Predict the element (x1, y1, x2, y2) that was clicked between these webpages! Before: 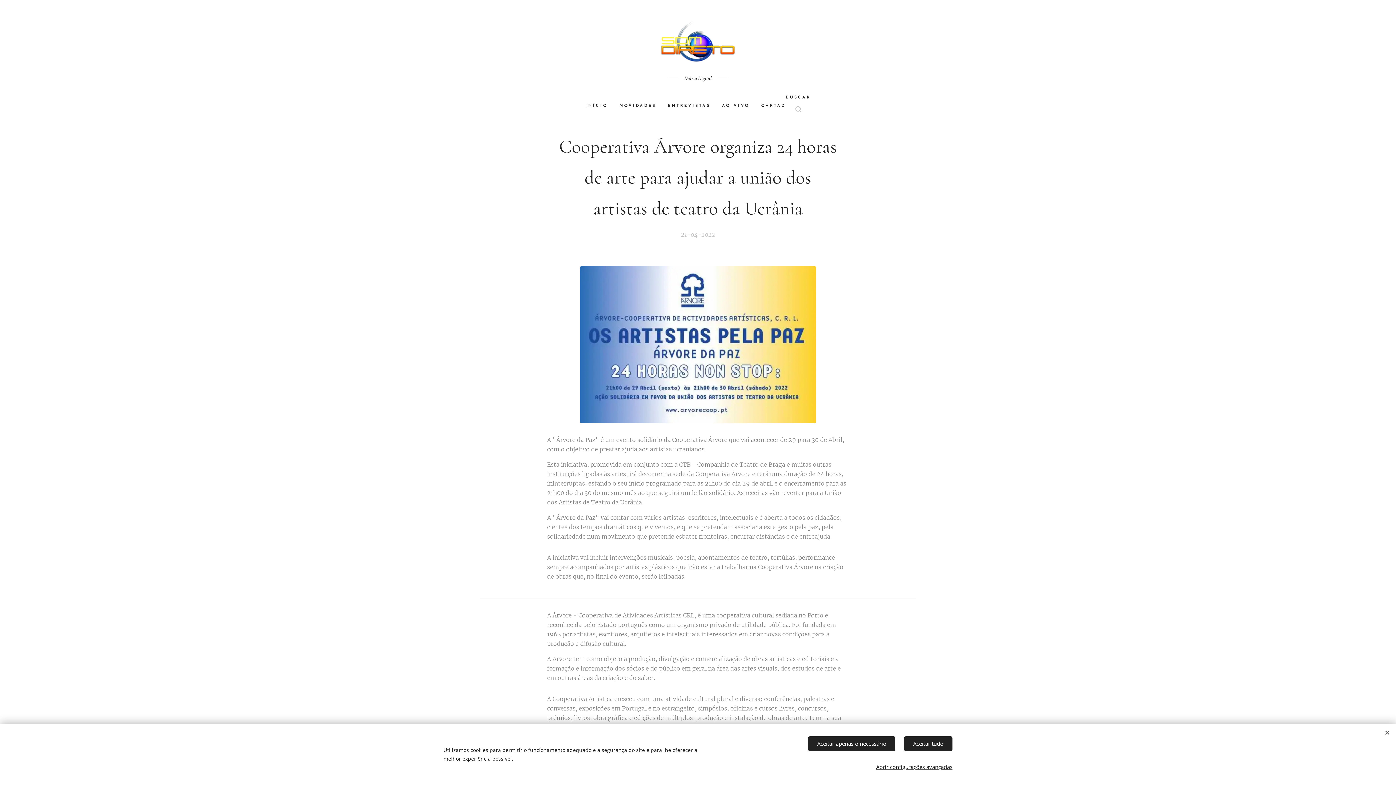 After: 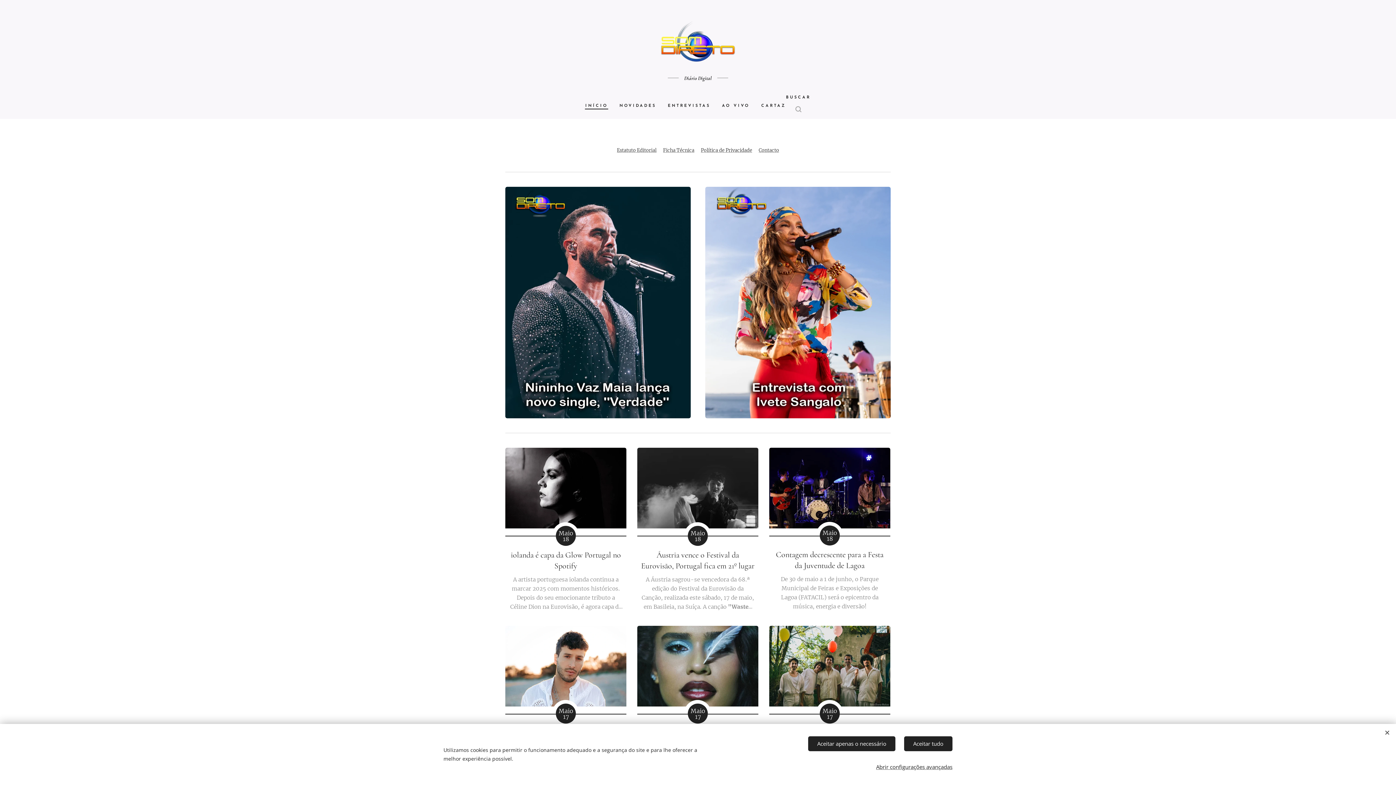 Action: label: INÍCIO bbox: (585, 96, 613, 115)